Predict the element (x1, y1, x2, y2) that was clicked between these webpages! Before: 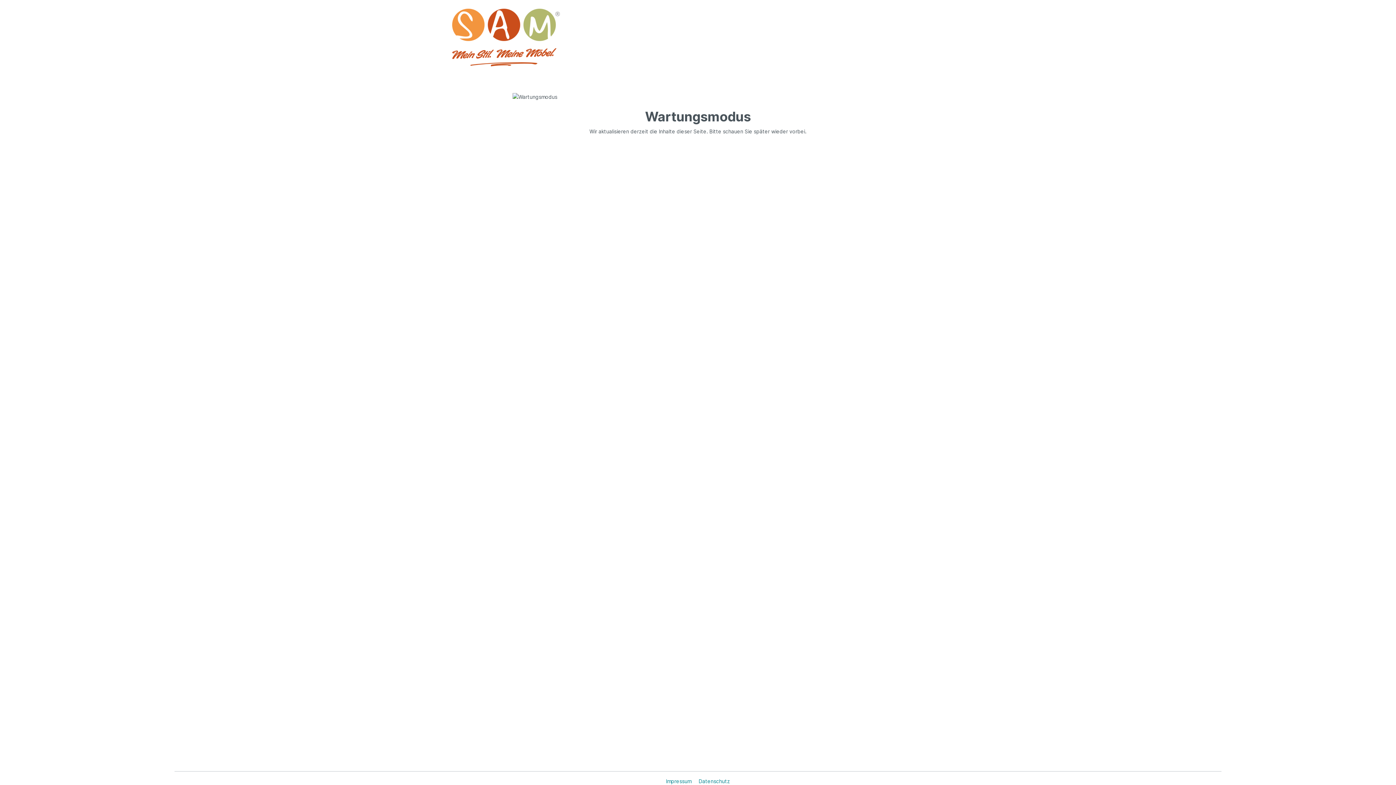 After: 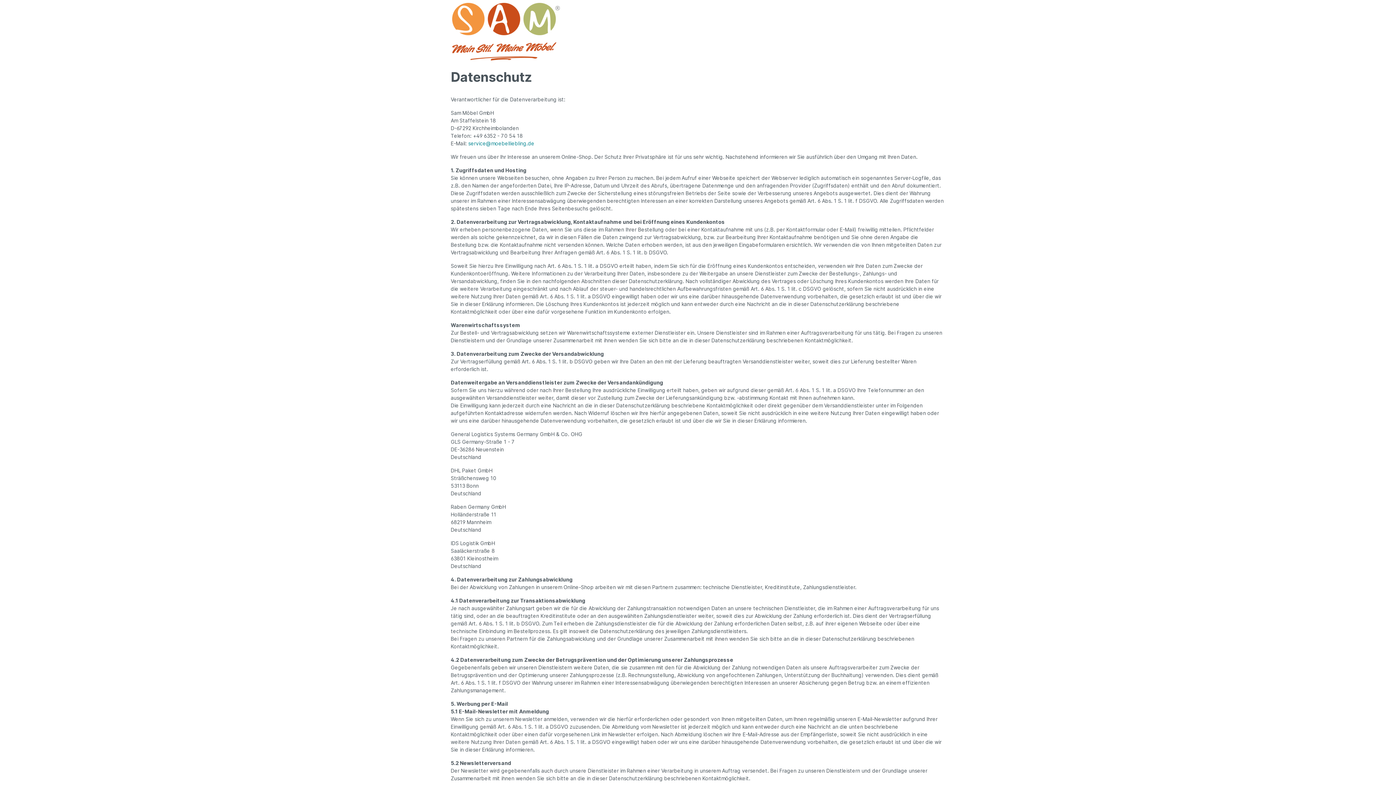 Action: bbox: (696, 778, 733, 784) label: Datenschutz